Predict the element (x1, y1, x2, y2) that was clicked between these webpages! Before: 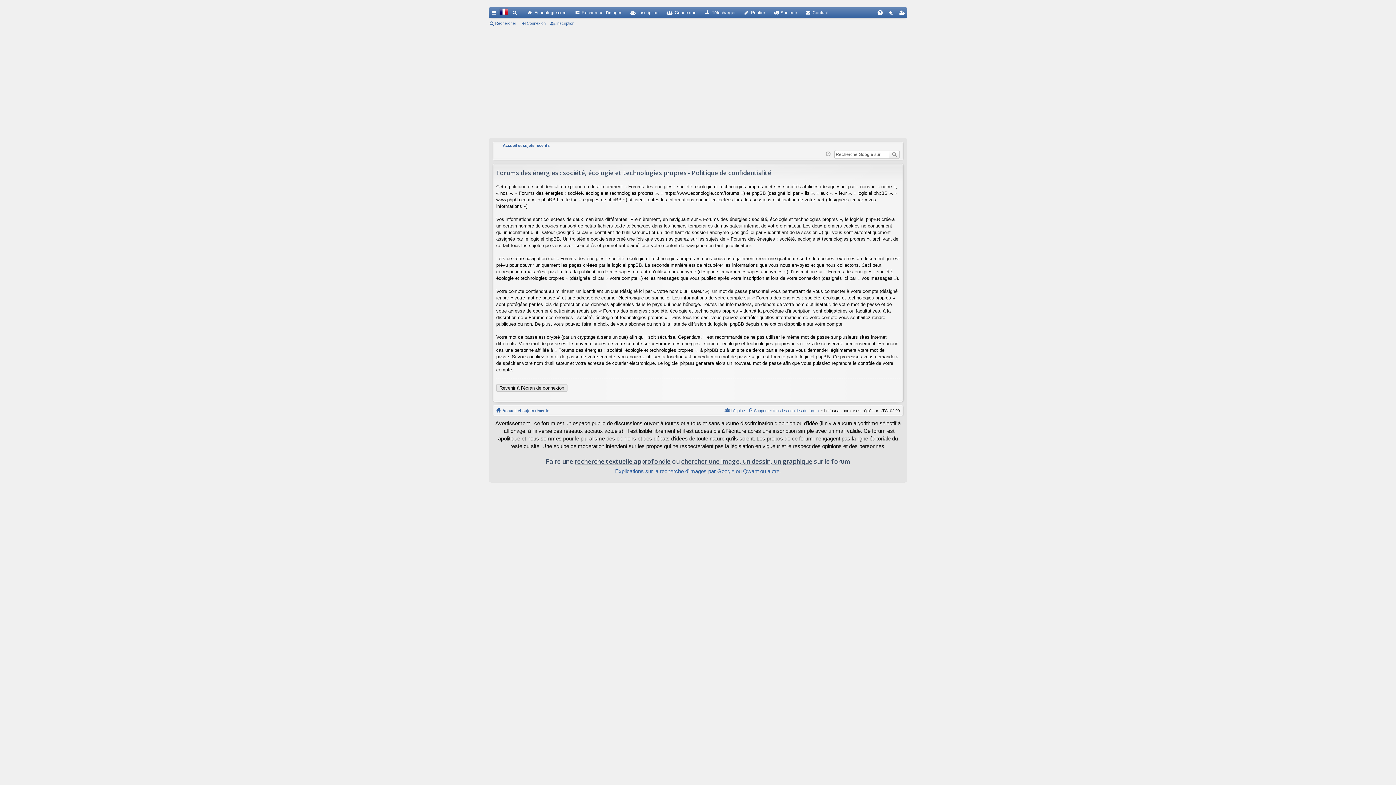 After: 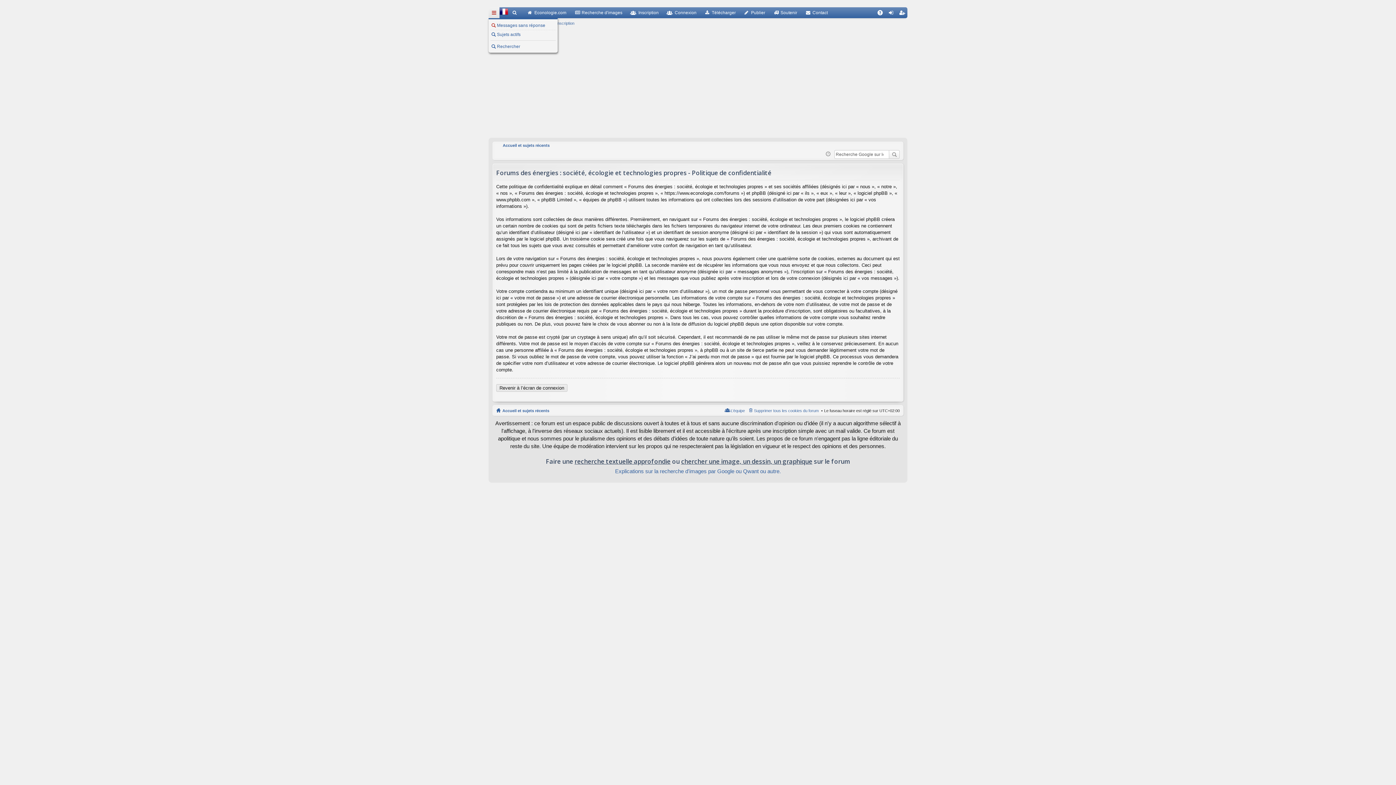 Action: bbox: (488, 7, 499, 18) label: Raccourcis